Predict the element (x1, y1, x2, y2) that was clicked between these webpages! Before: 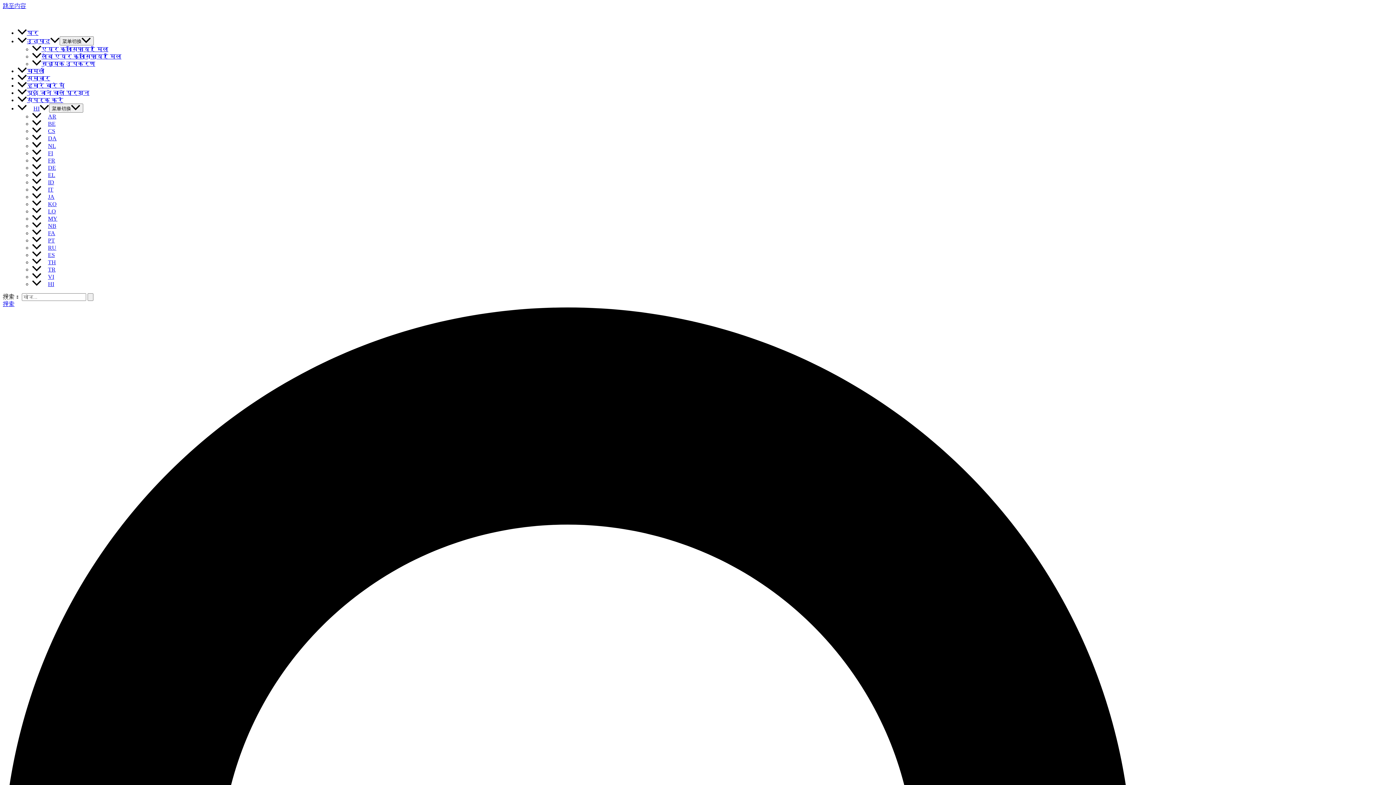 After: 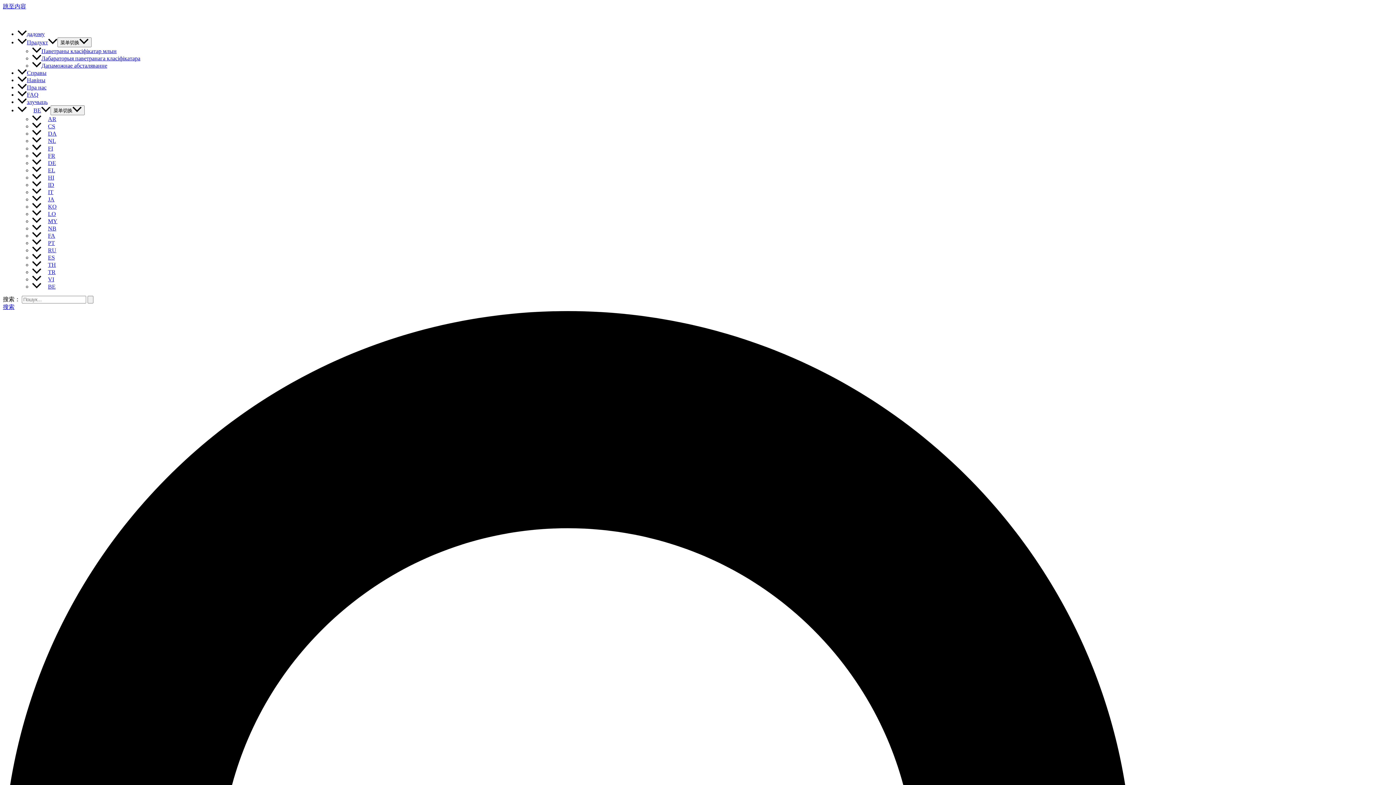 Action: label: BE bbox: (32, 120, 55, 127)